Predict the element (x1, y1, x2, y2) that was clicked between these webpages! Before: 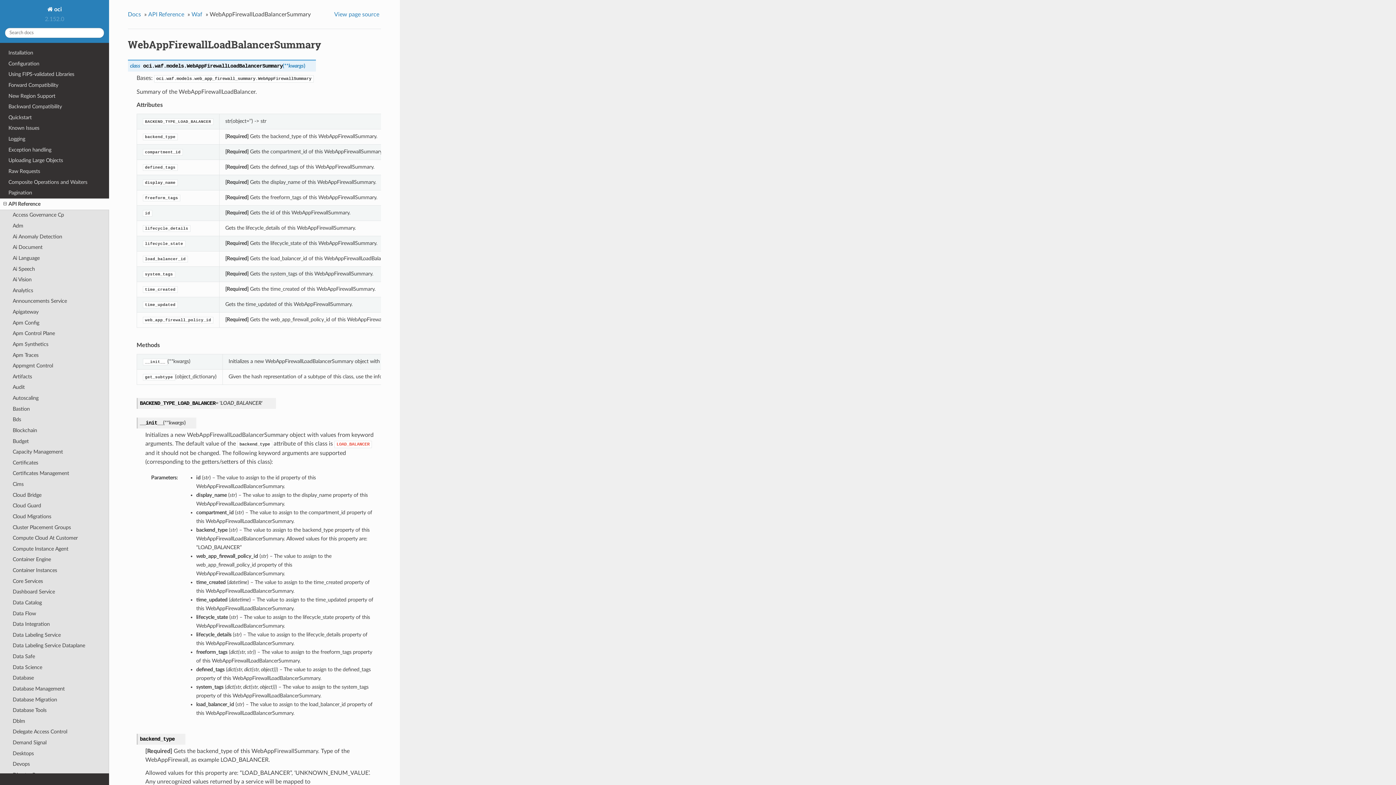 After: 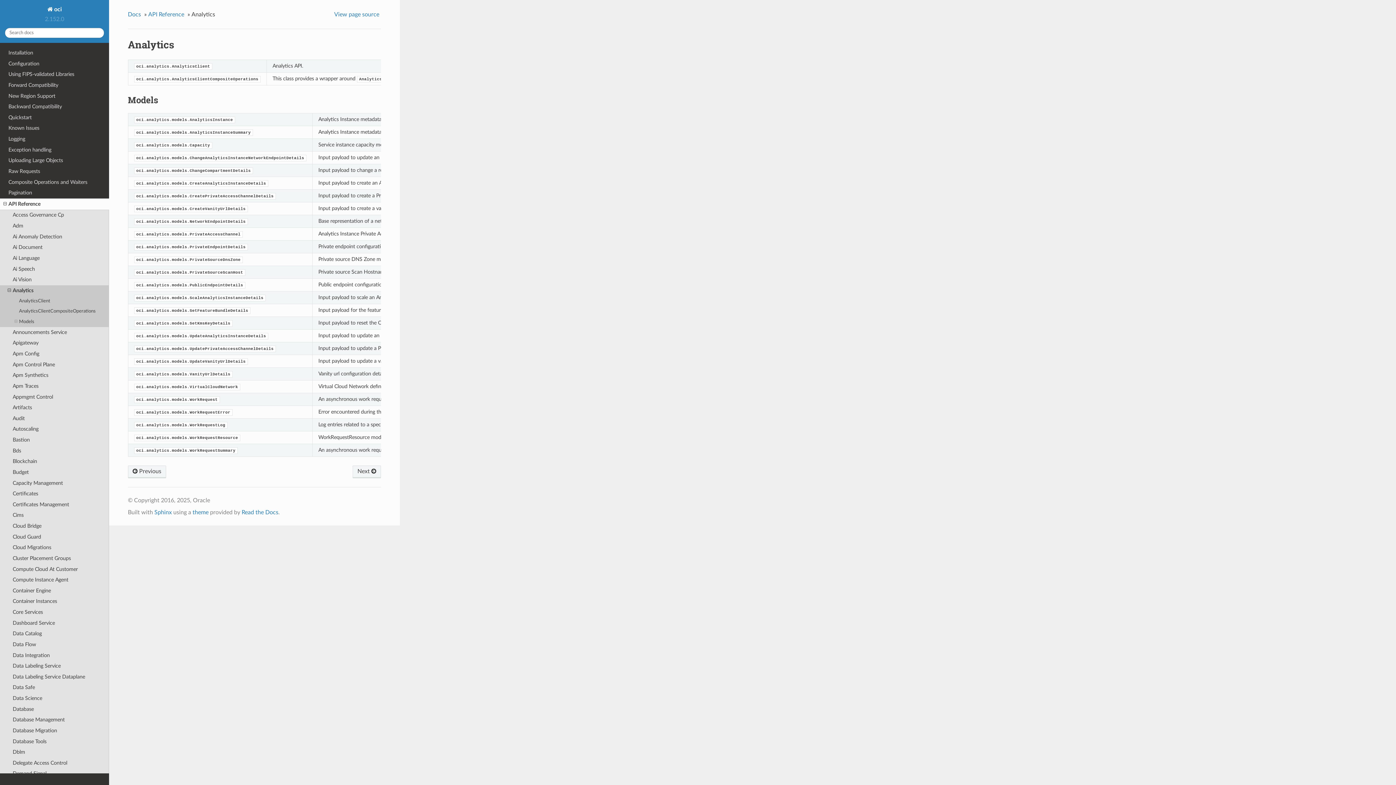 Action: bbox: (0, 285, 109, 296) label: Analytics